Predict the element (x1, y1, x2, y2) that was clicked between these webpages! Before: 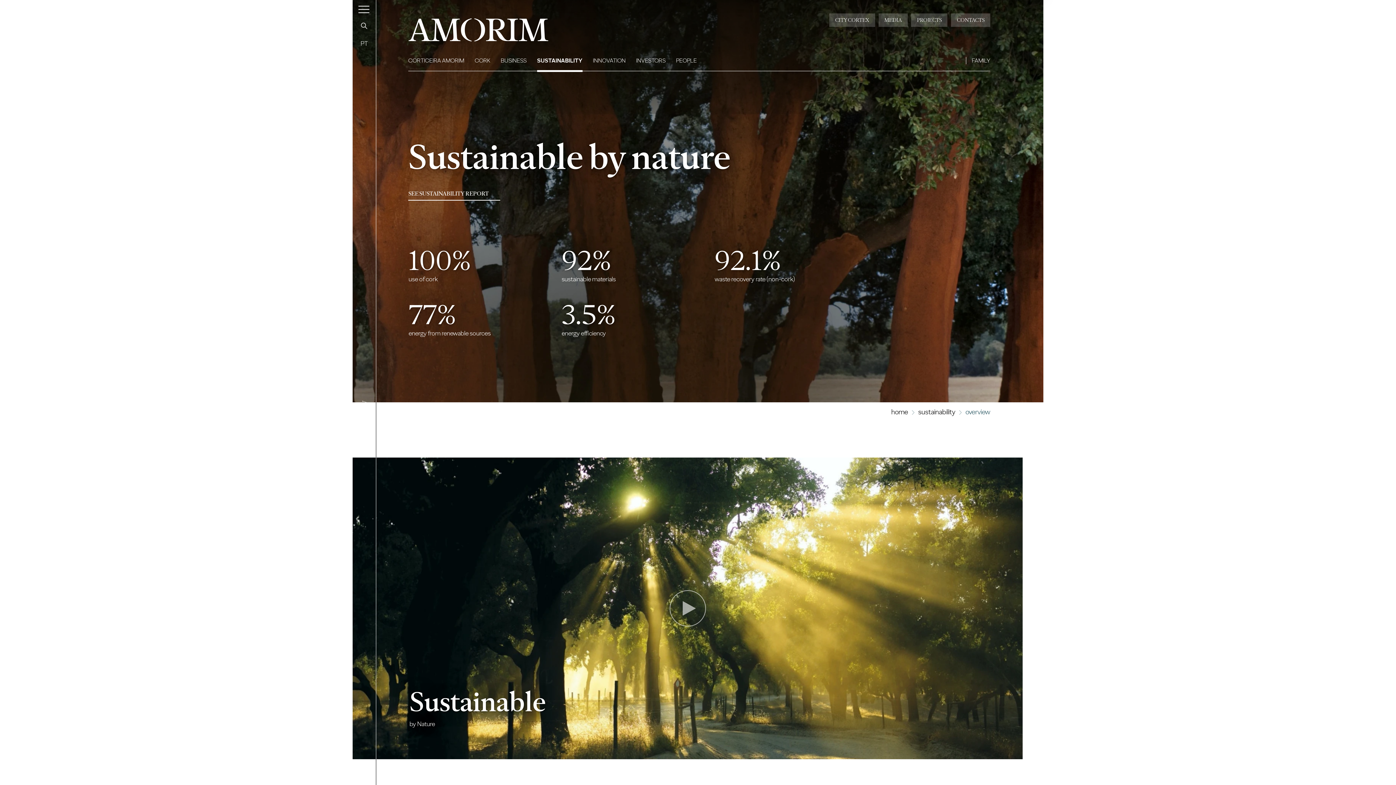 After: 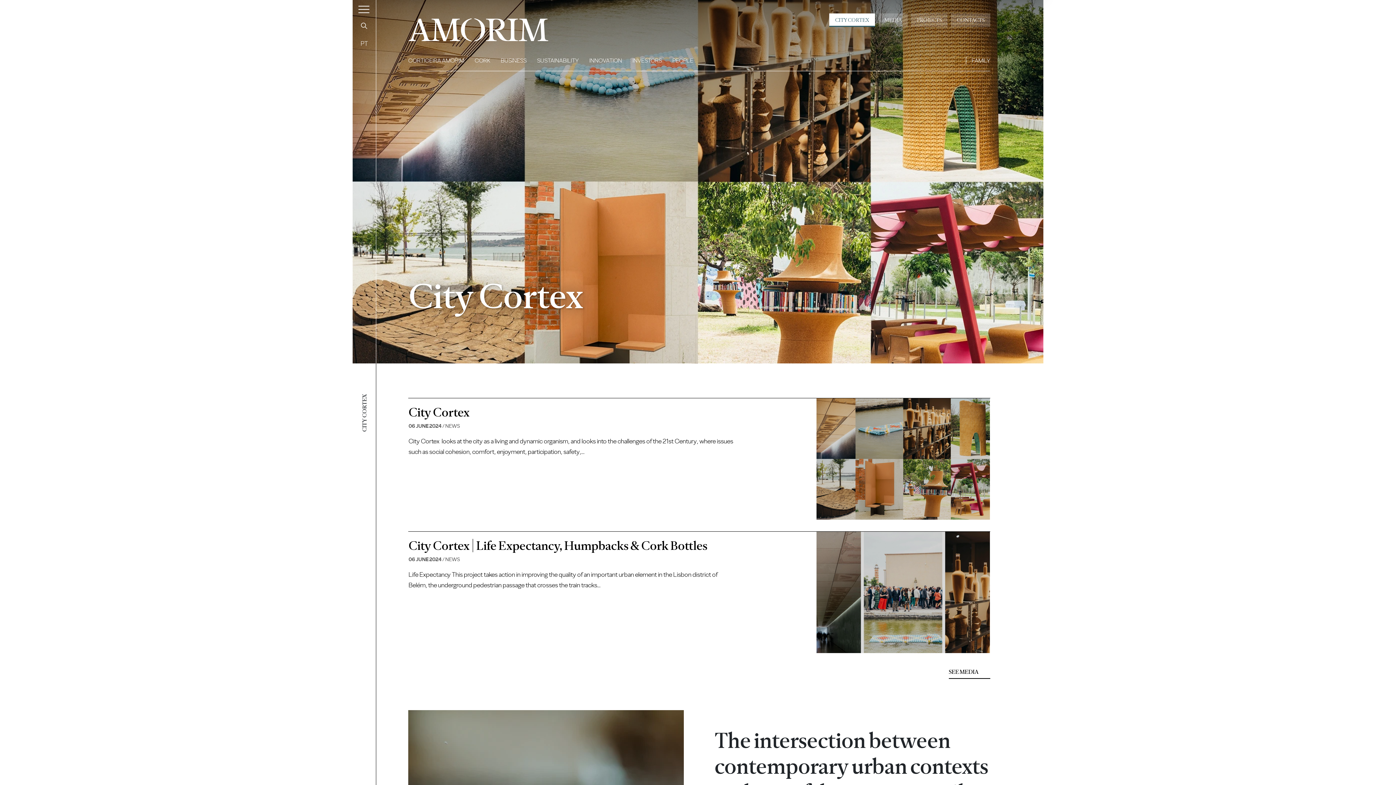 Action: bbox: (829, 13, 875, 26) label: CITY CORTEX